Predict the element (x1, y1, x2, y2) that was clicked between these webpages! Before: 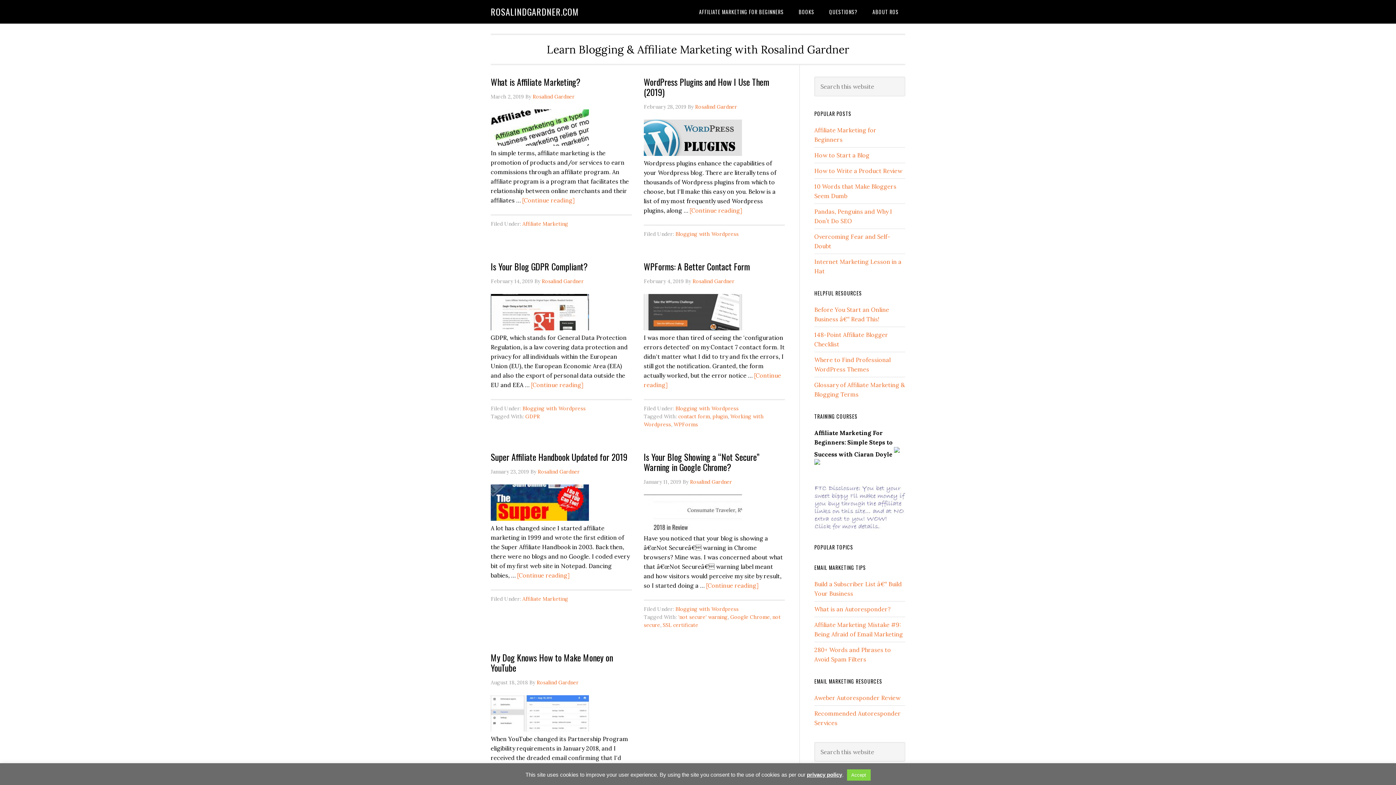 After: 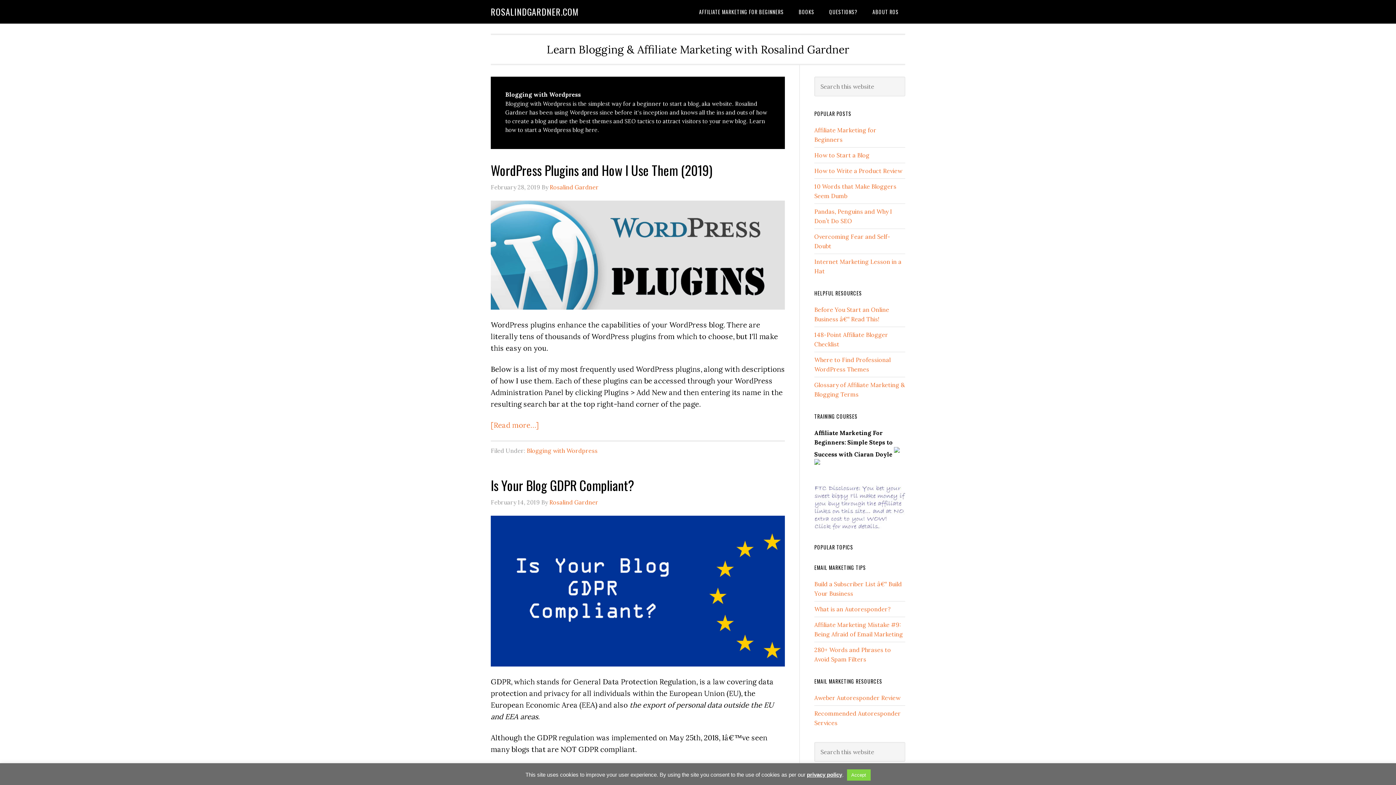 Action: label: Blogging with Wordpress bbox: (675, 405, 738, 411)